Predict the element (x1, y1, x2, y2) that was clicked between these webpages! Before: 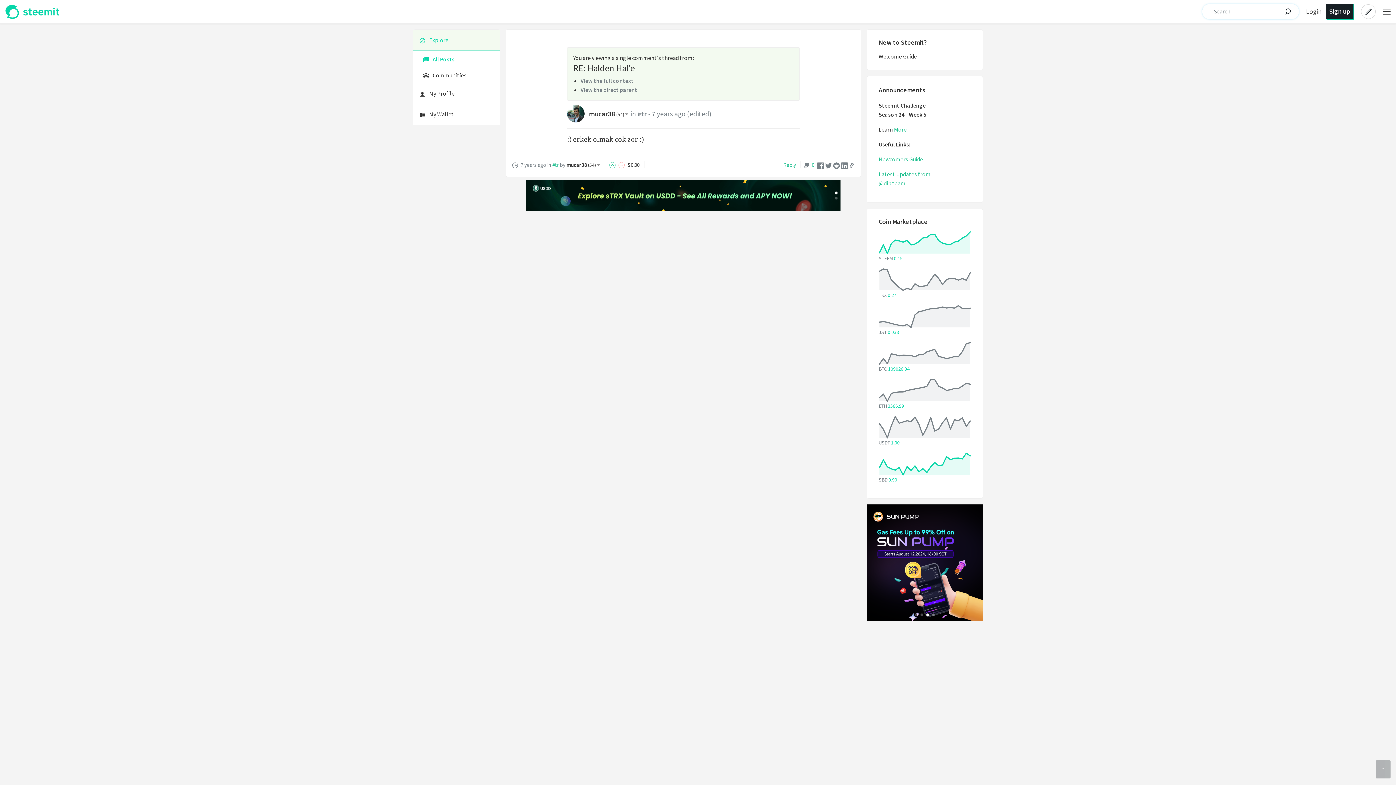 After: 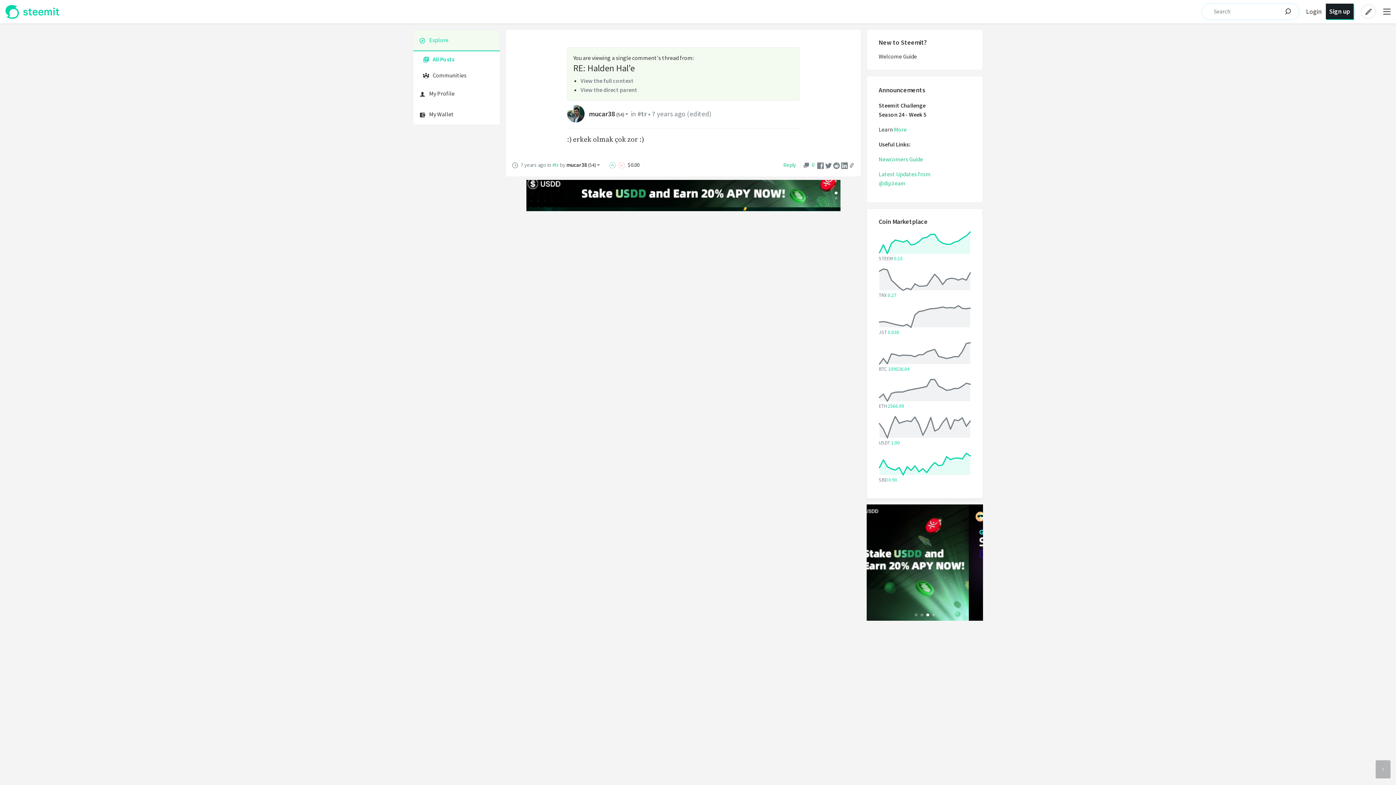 Action: bbox: (878, 268, 971, 293)